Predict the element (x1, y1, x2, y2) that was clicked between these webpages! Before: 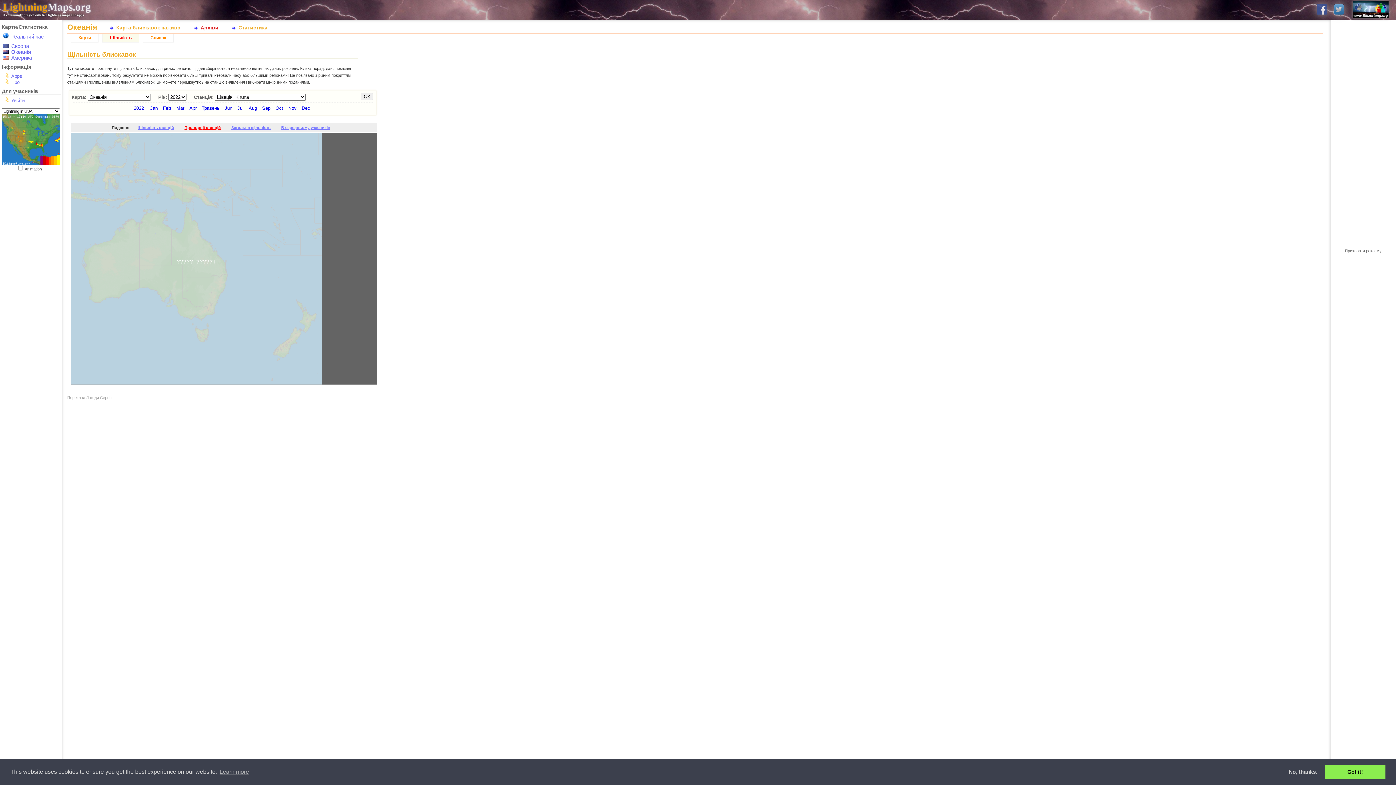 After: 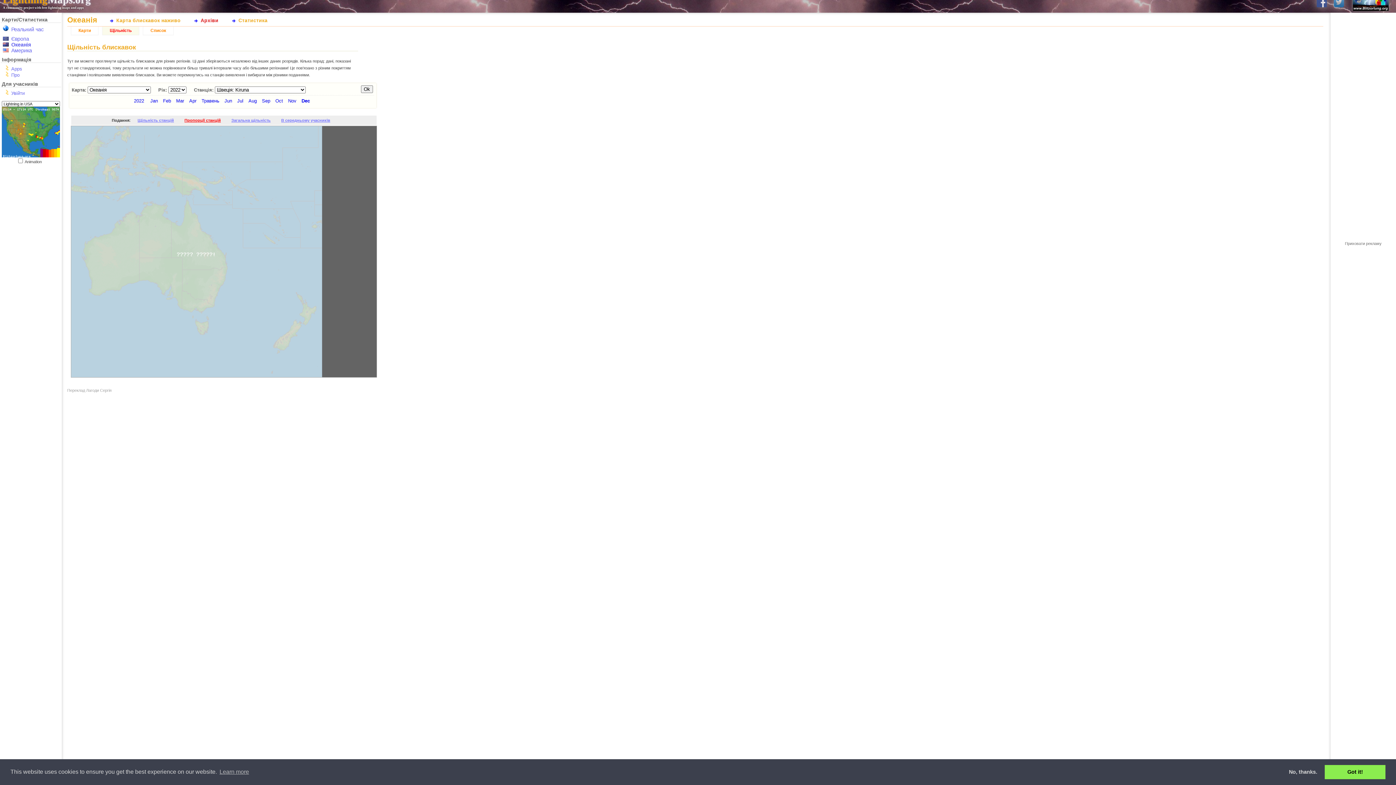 Action: bbox: (300, 104, 312, 111) label: Dec